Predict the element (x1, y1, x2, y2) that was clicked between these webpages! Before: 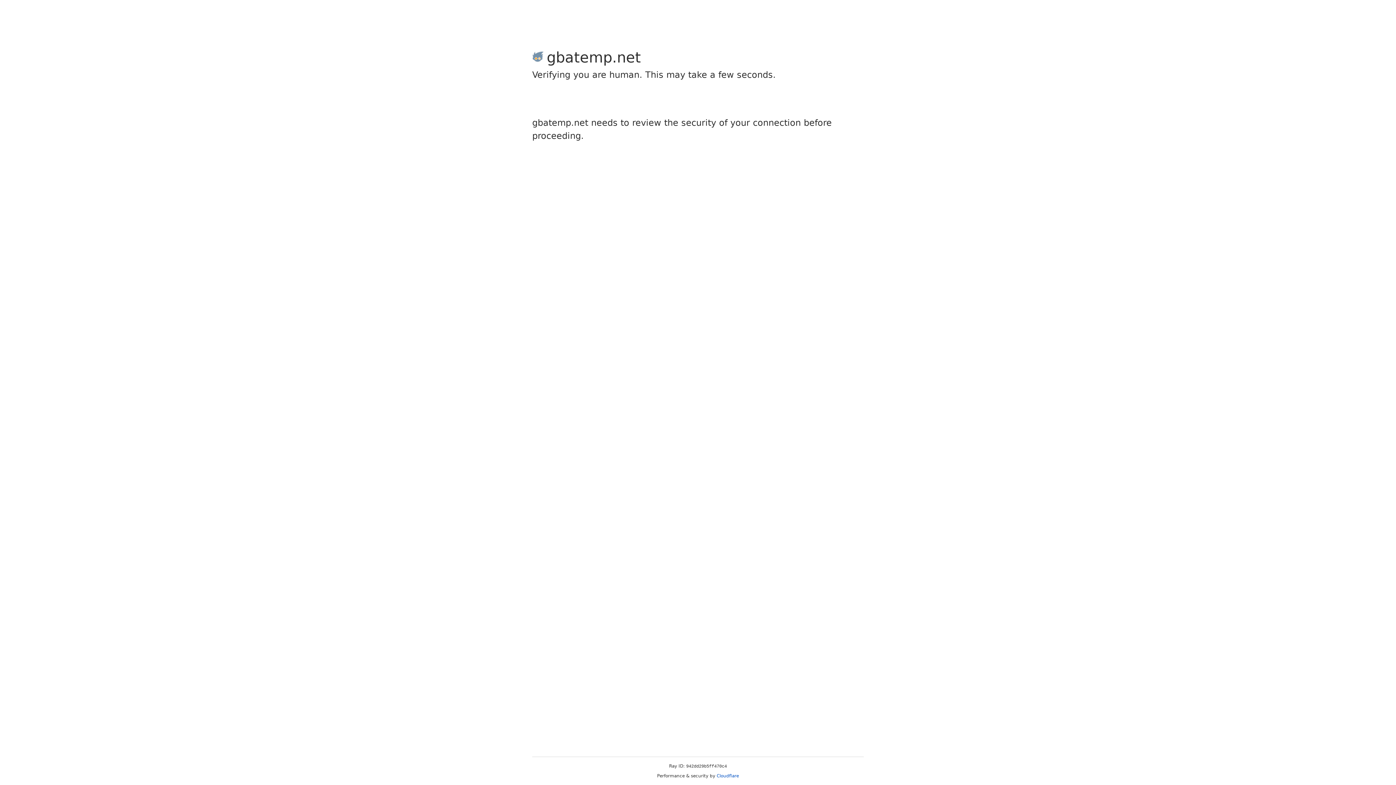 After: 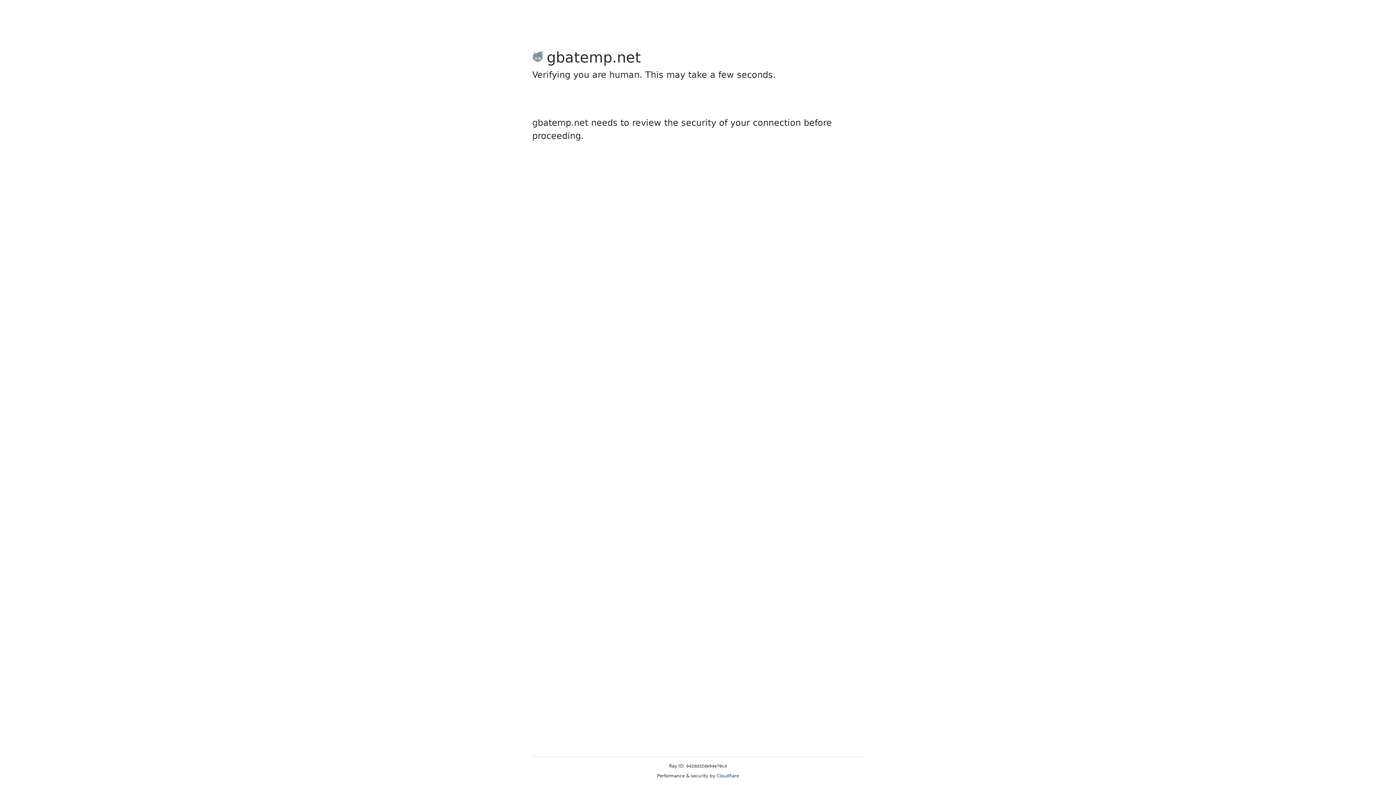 Action: label: Cloudflare bbox: (716, 773, 739, 778)